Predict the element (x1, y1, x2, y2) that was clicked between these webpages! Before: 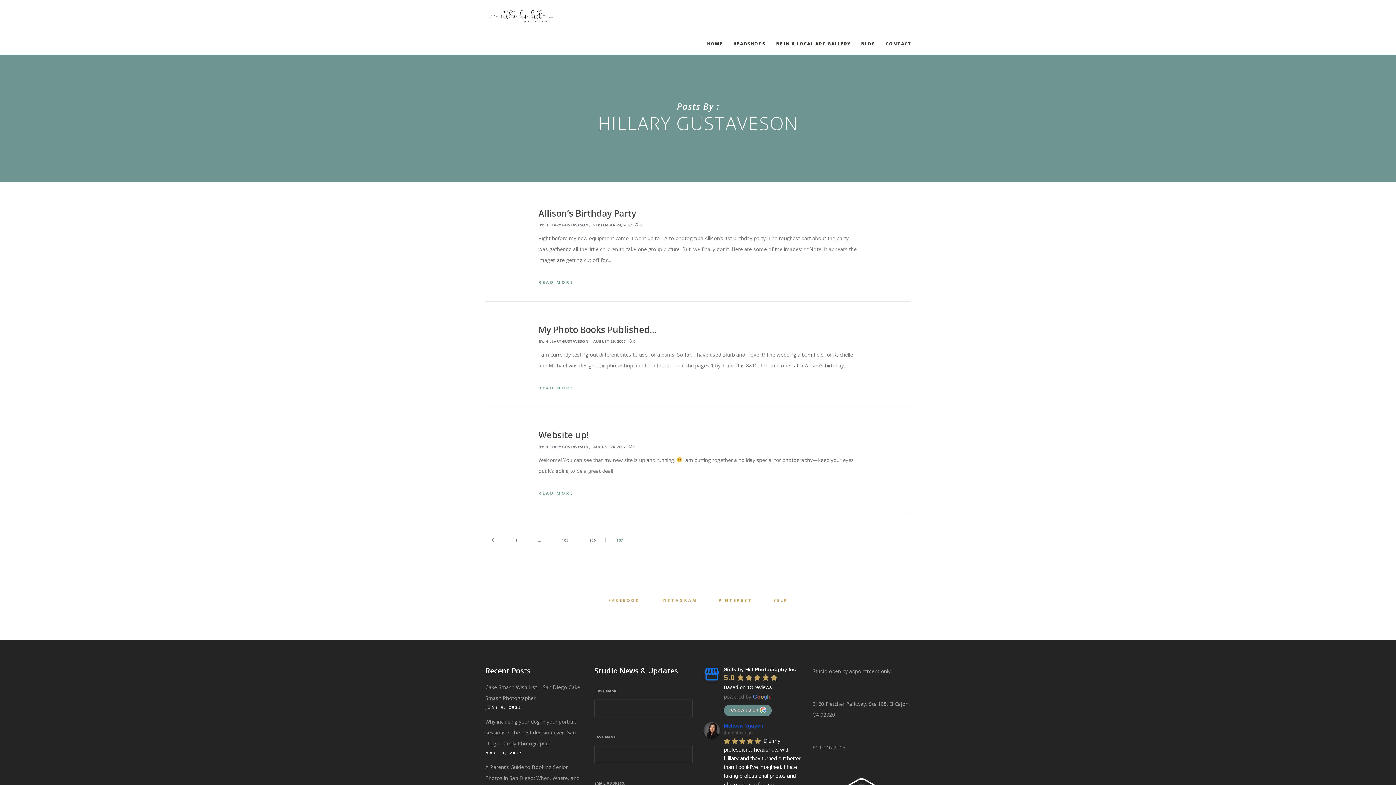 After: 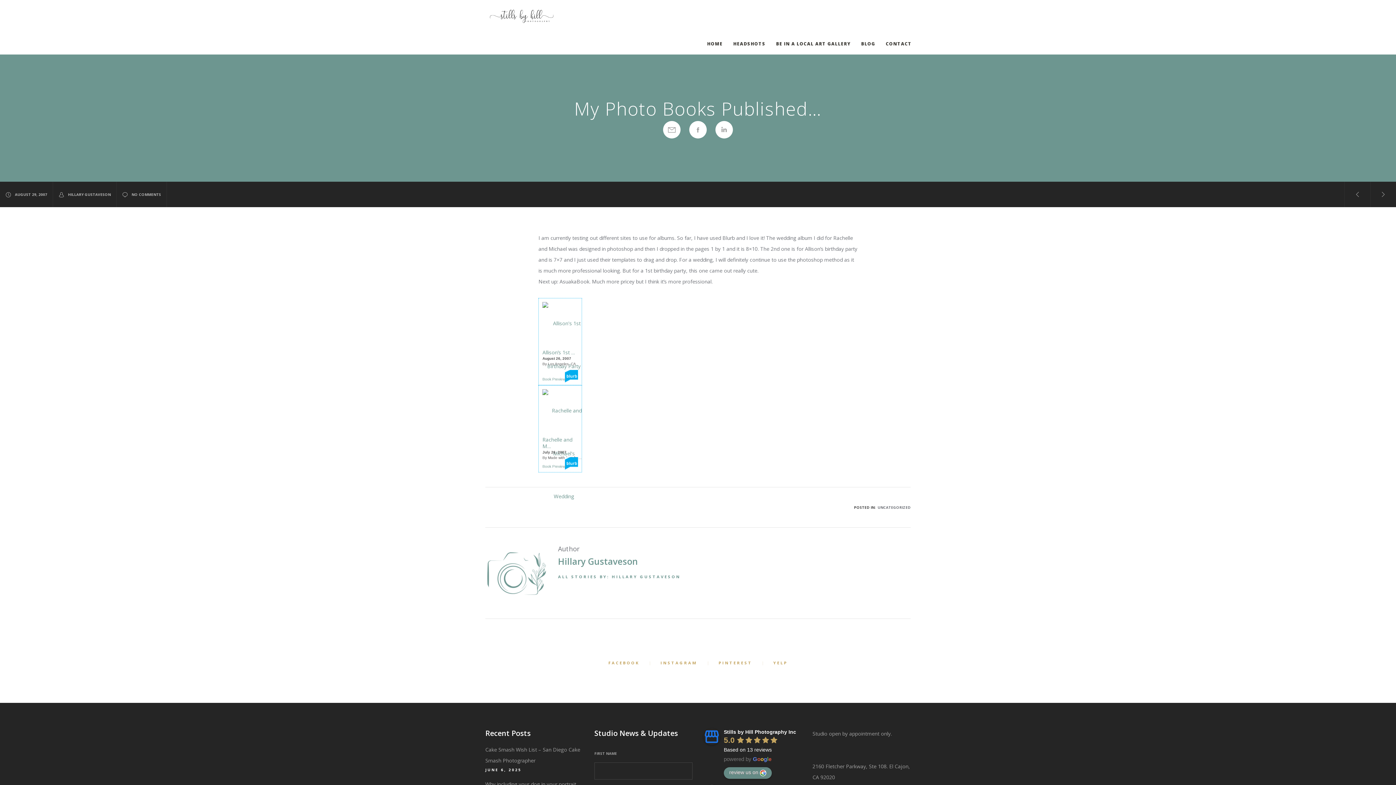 Action: label: READ MORE bbox: (538, 385, 573, 390)